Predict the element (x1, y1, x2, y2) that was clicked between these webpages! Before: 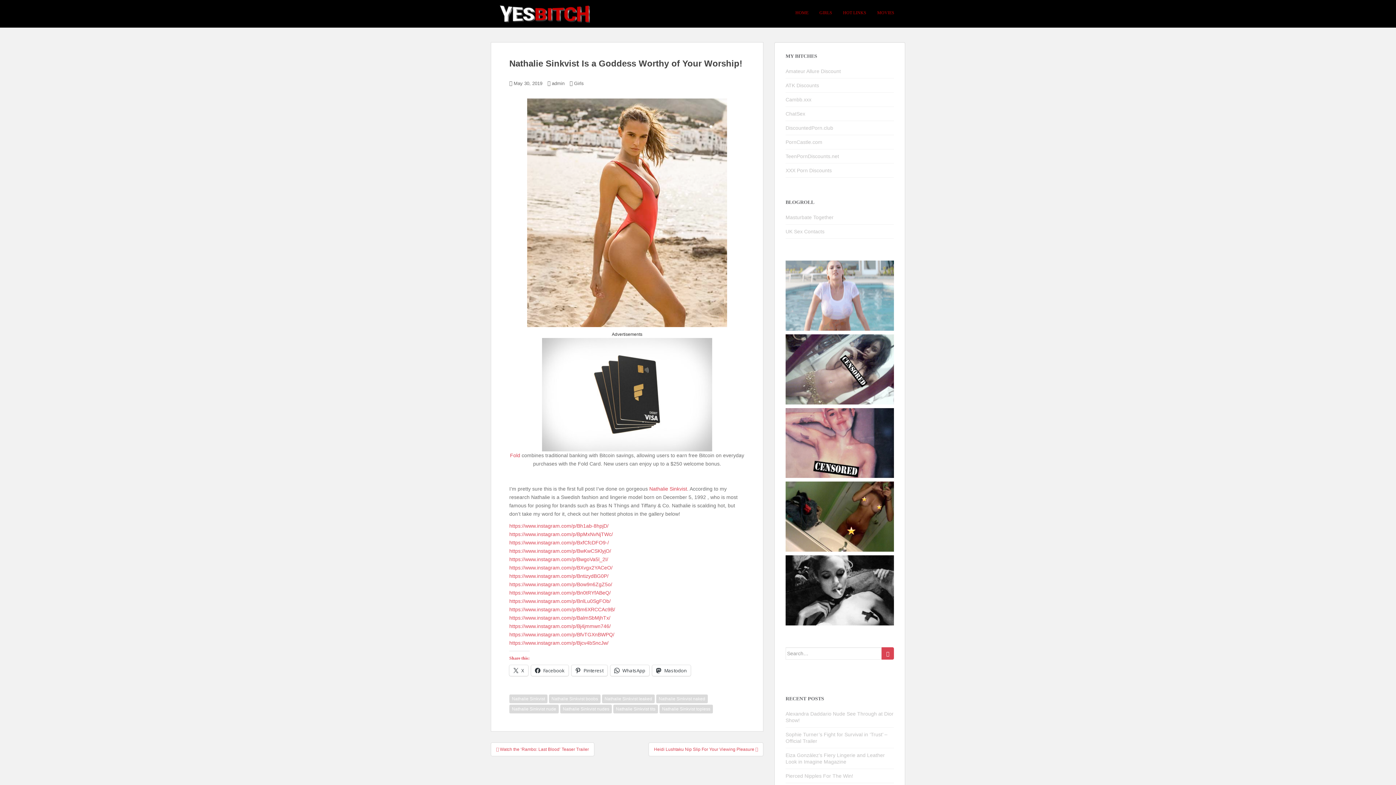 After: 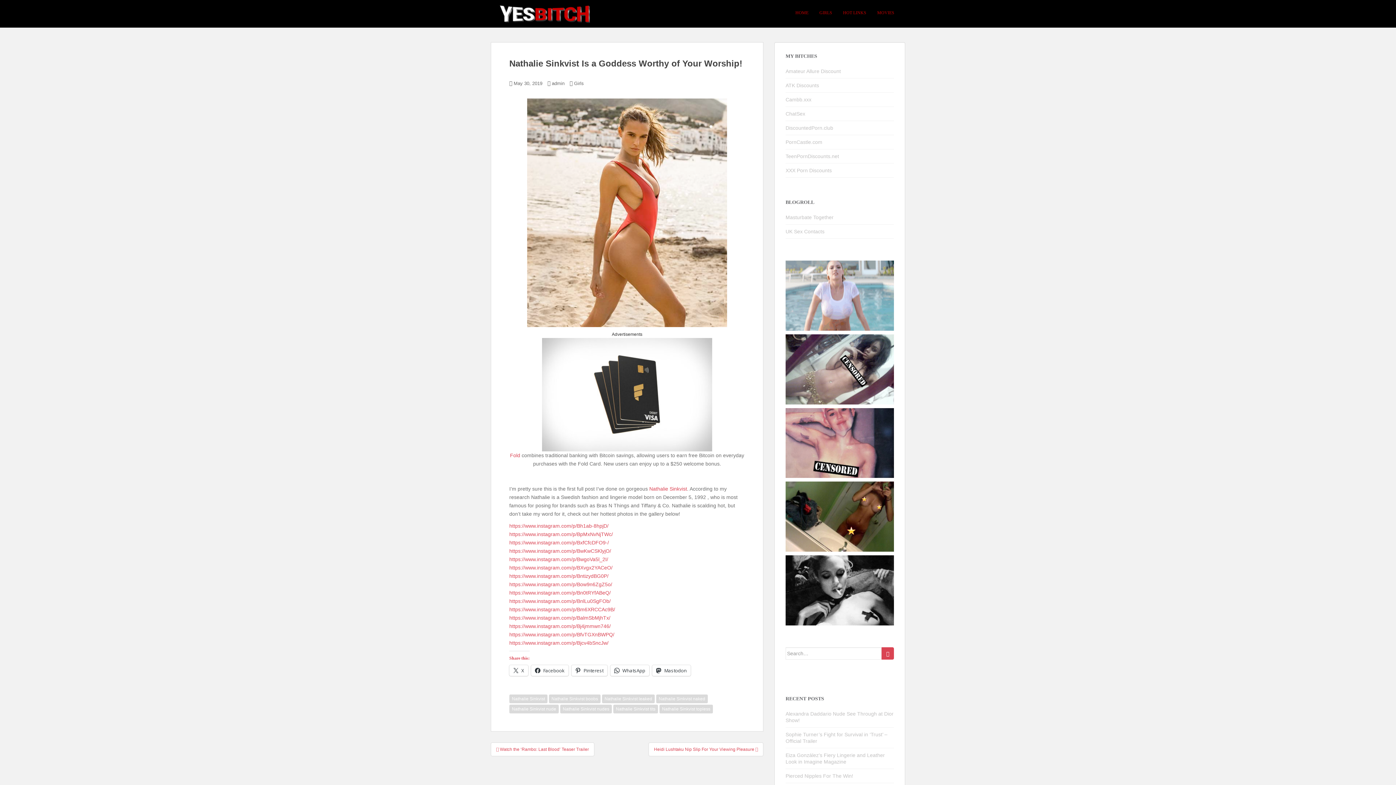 Action: bbox: (785, 439, 894, 445)